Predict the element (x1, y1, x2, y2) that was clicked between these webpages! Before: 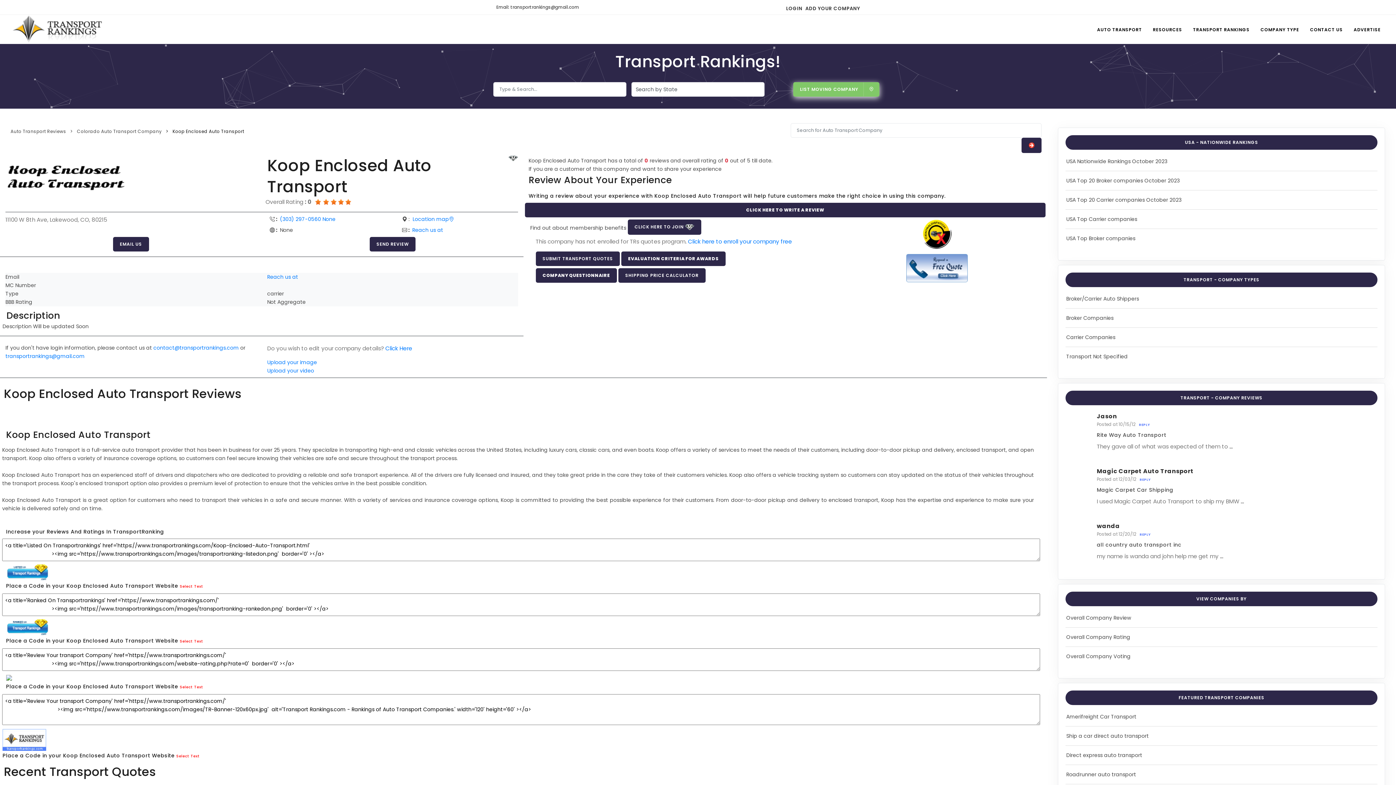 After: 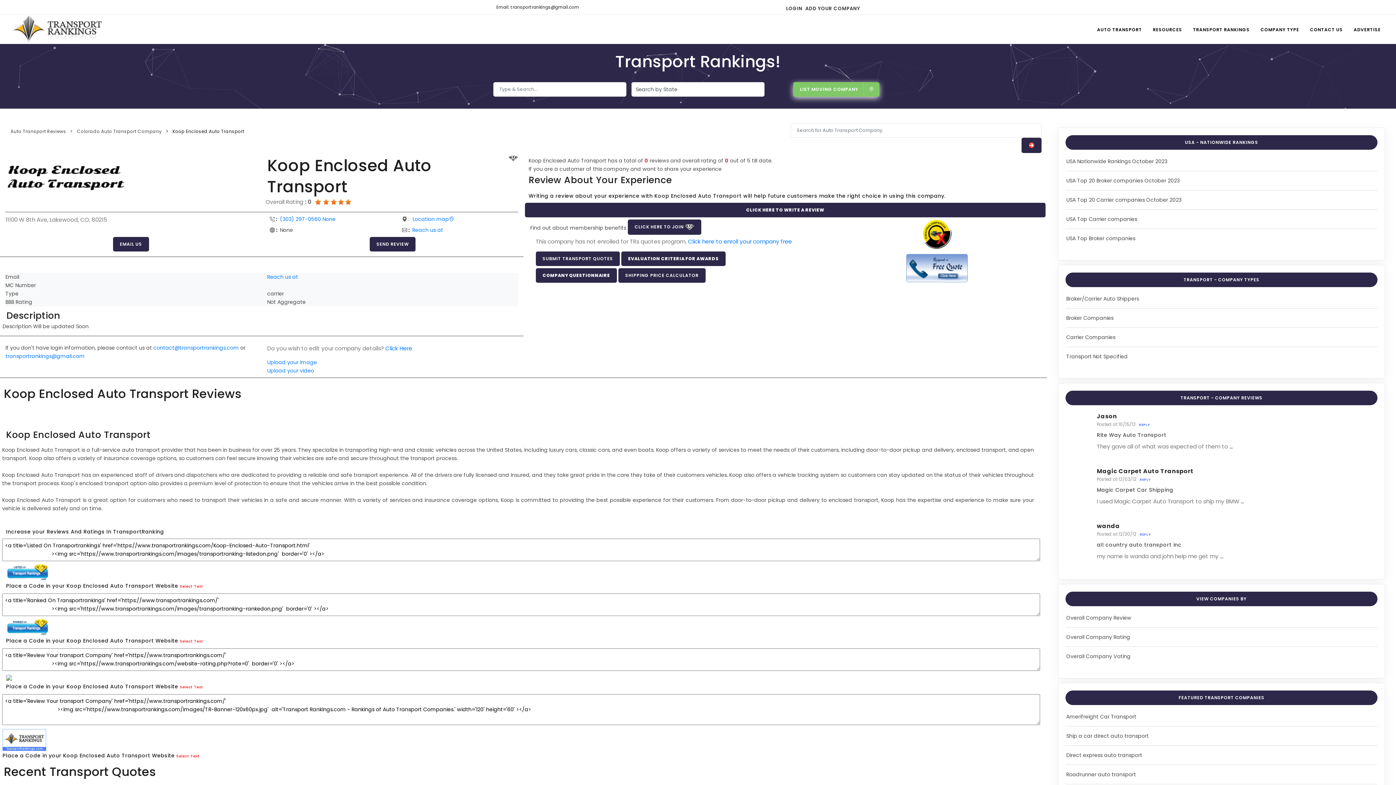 Action: bbox: (1065, 135, 1377, 149) label: USA - NATIONWIDE RANKINGS